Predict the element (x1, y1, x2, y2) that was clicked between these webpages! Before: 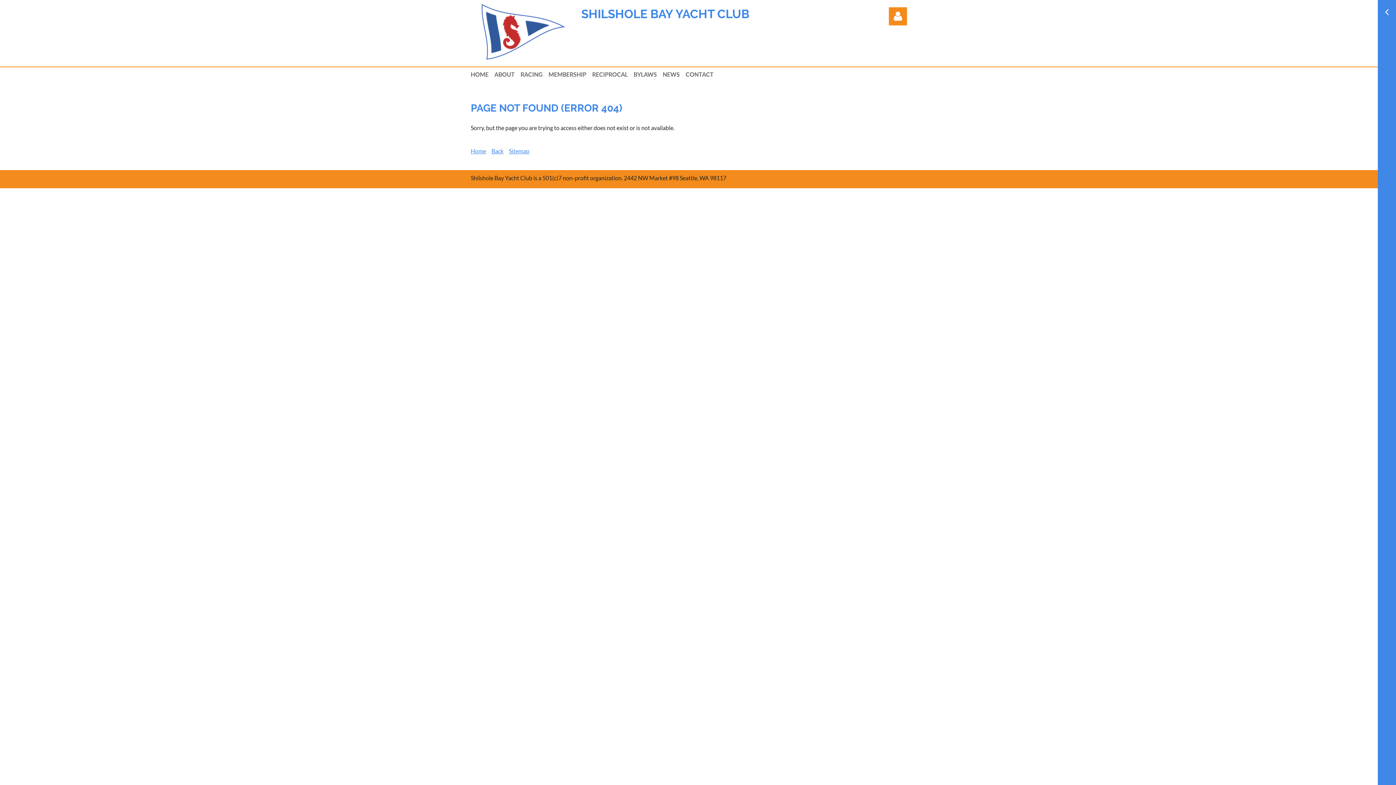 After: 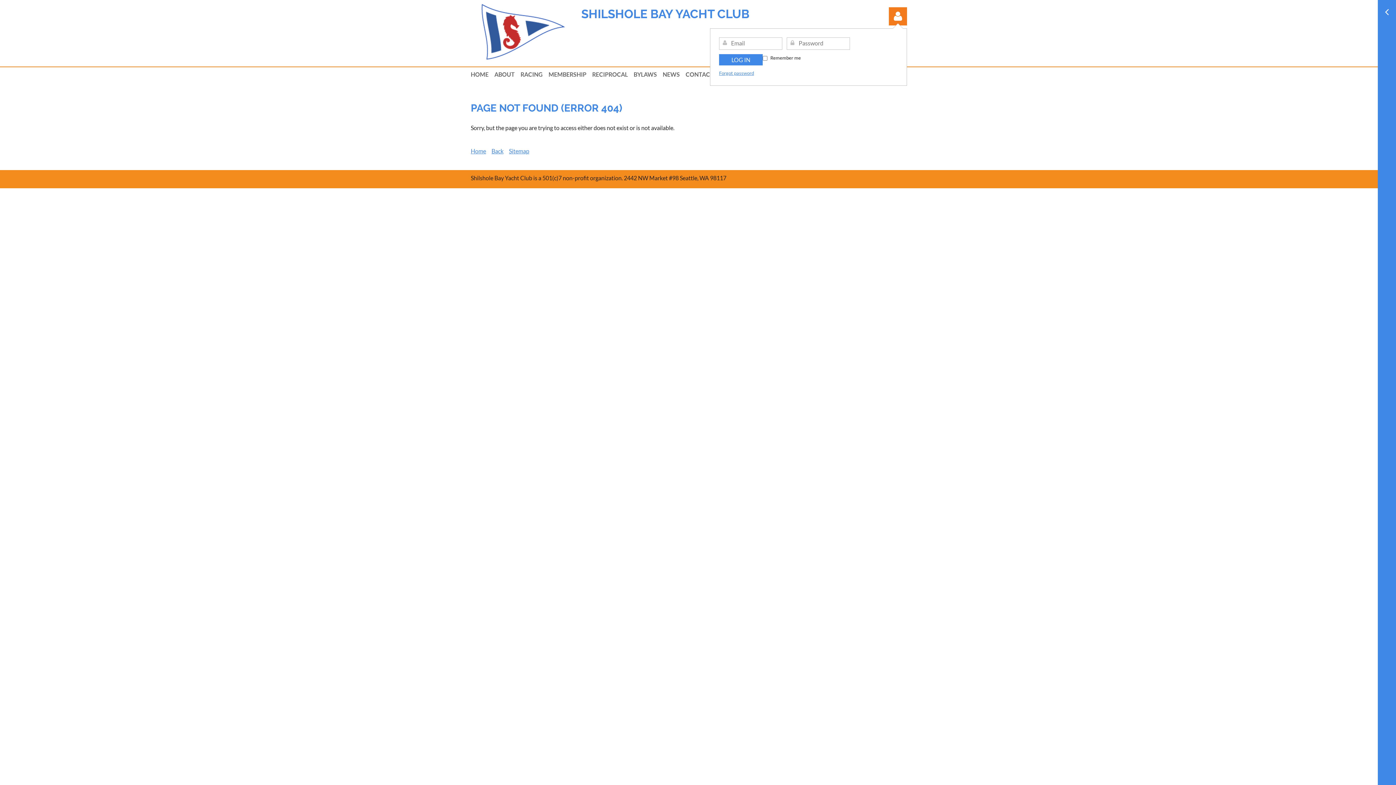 Action: label: Log in bbox: (889, 7, 907, 25)